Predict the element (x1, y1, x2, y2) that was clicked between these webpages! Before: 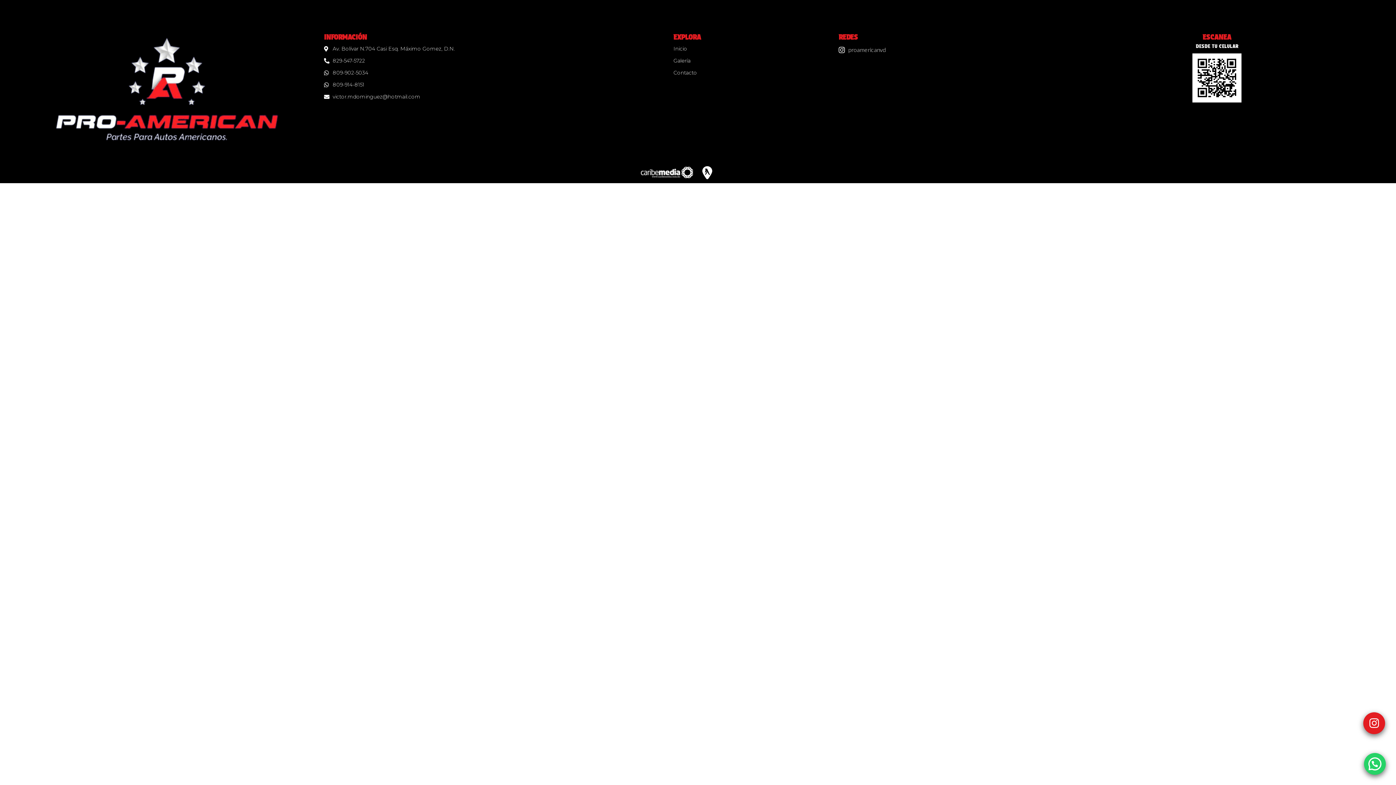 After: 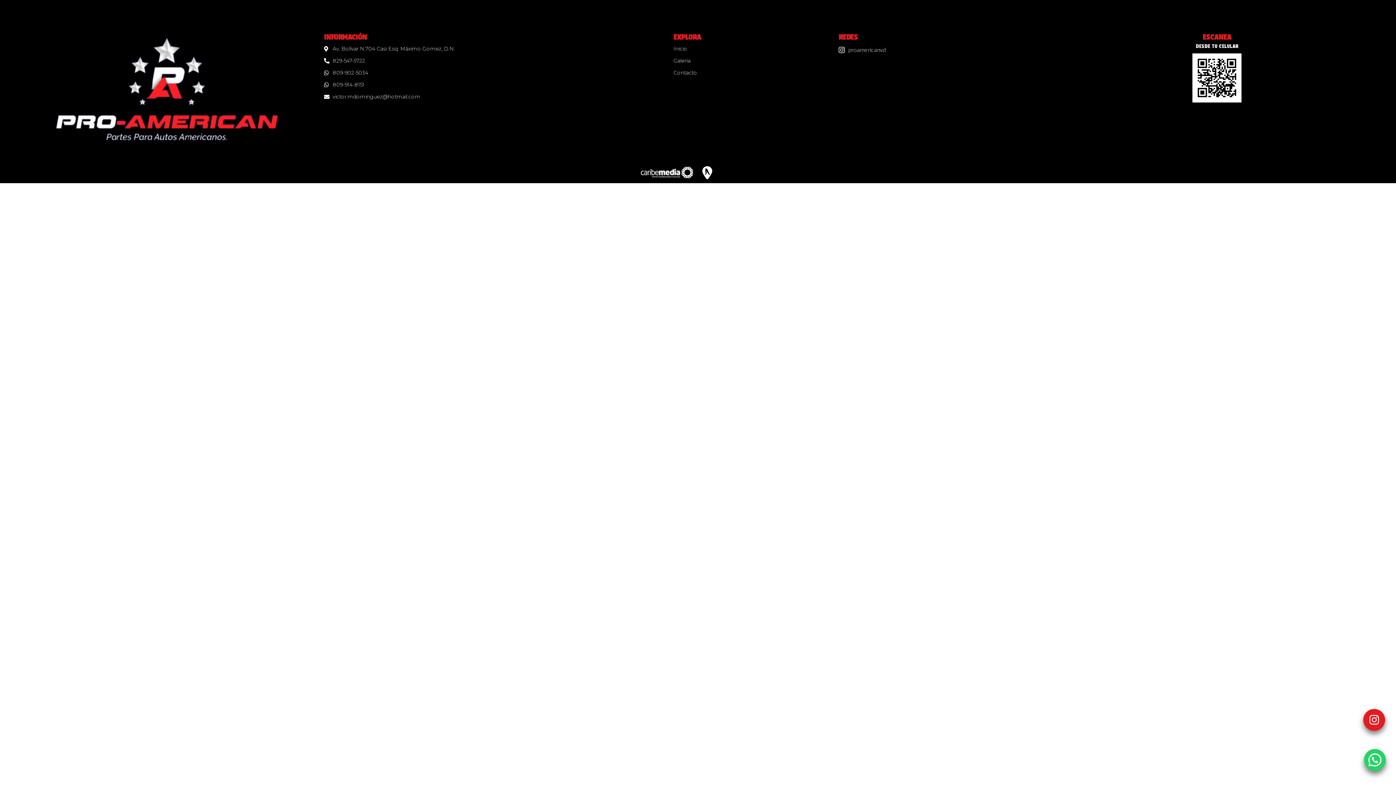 Action: label: victor.mdominguez@hotmail.com bbox: (324, 93, 420, 100)